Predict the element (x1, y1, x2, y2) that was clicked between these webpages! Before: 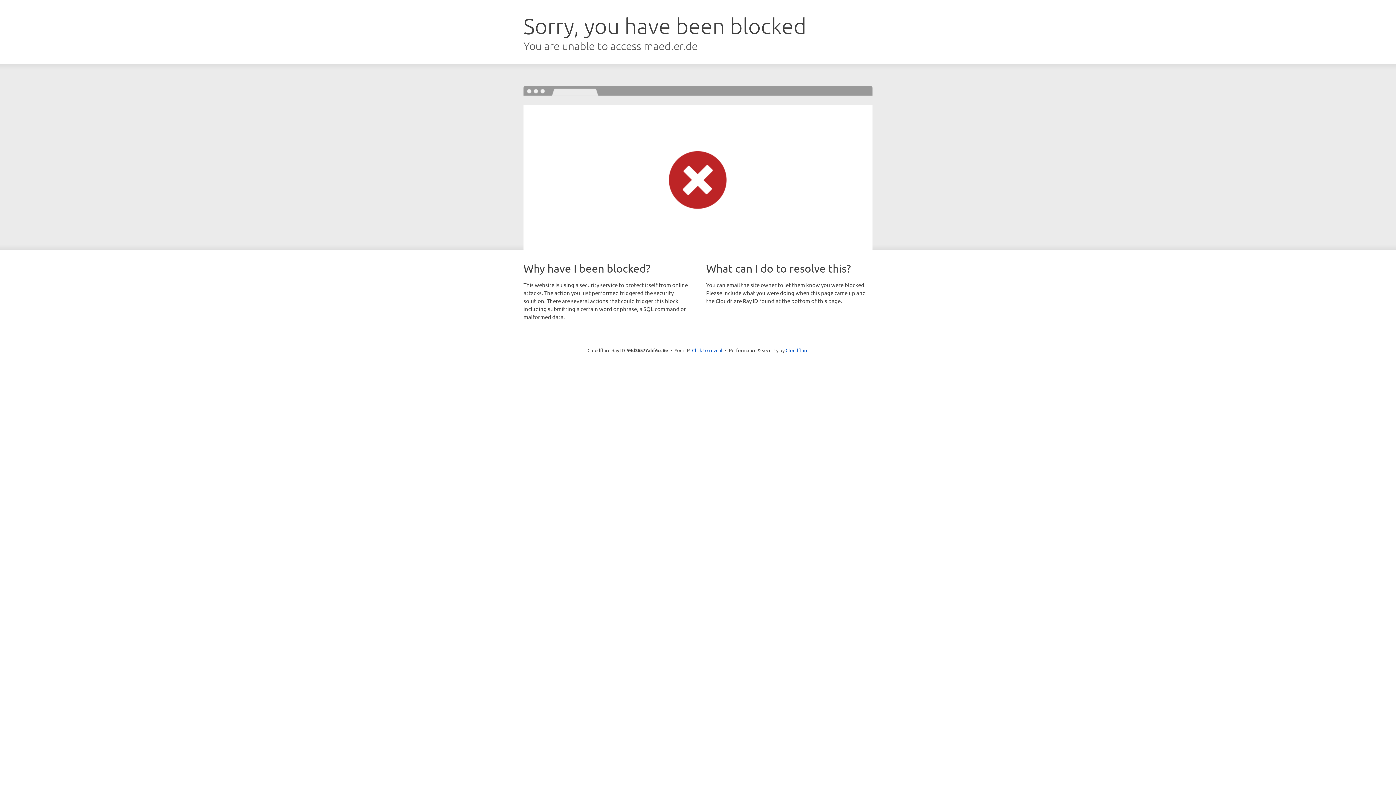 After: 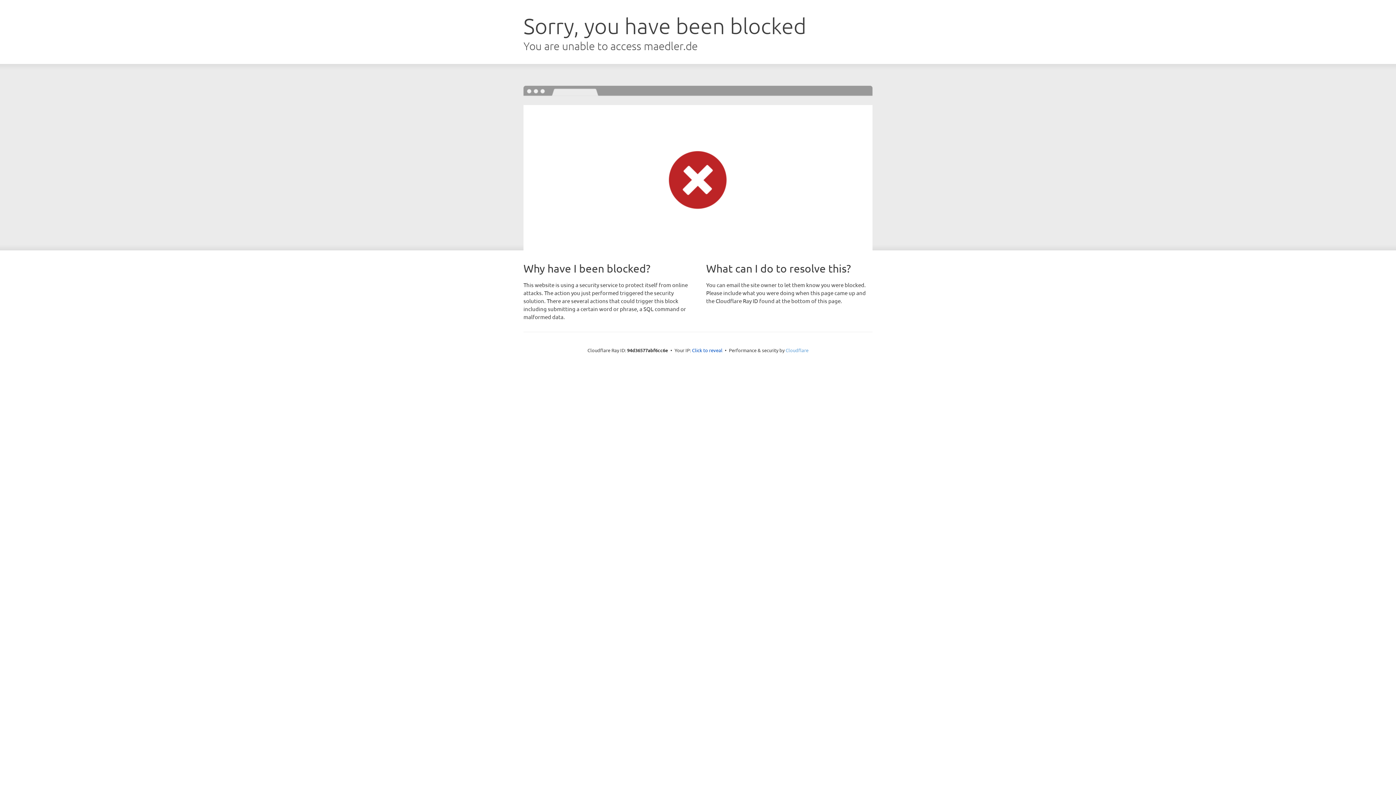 Action: bbox: (785, 347, 808, 353) label: Cloudflare